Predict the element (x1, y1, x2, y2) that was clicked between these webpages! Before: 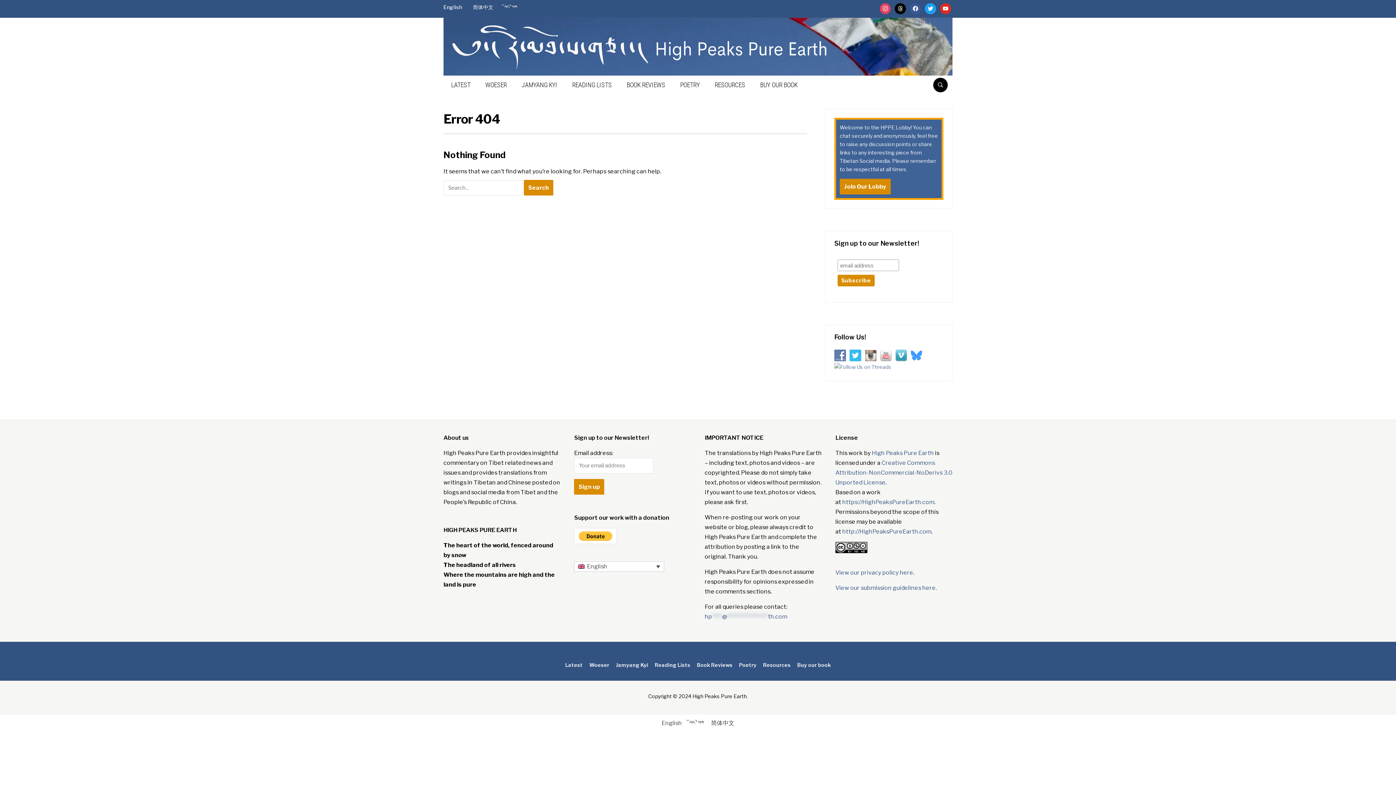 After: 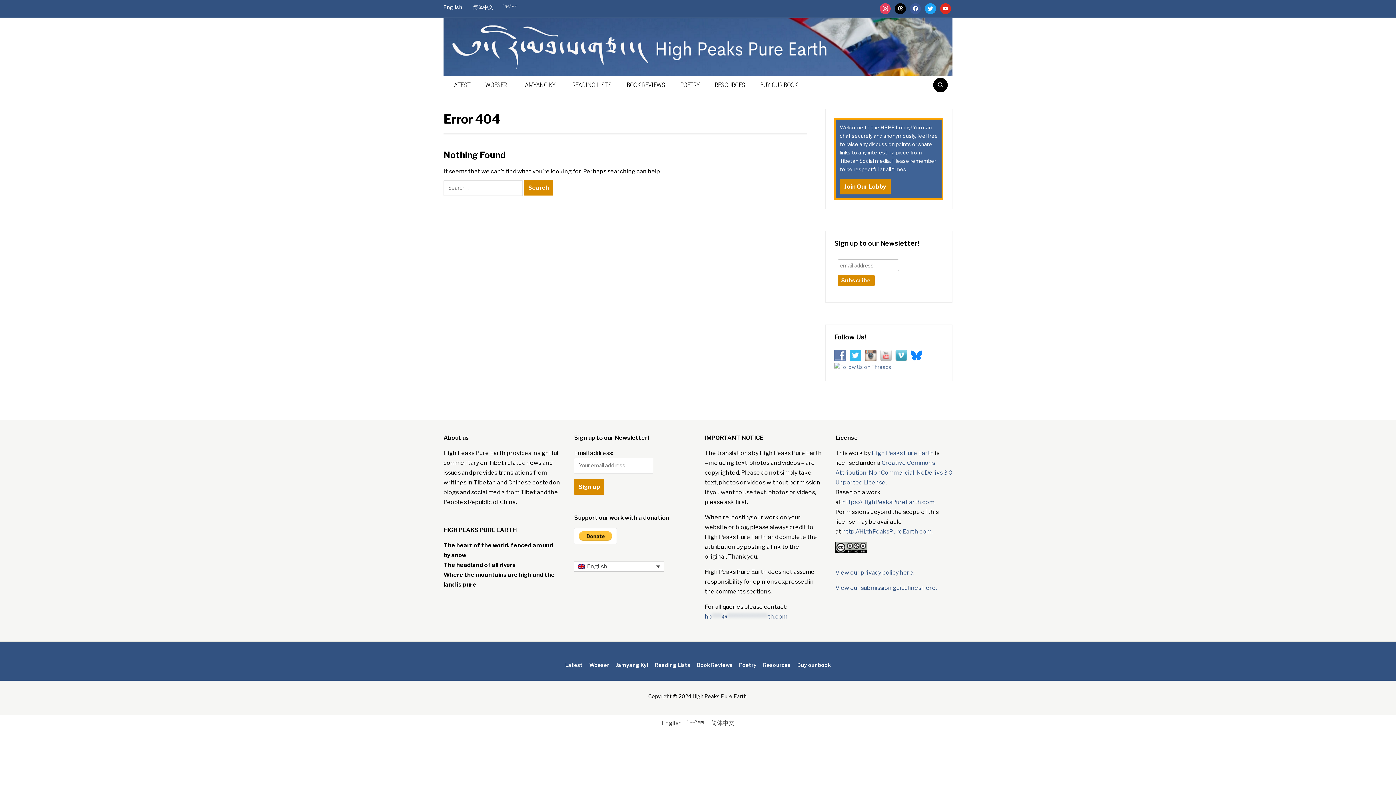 Action: bbox: (910, 352, 926, 358)